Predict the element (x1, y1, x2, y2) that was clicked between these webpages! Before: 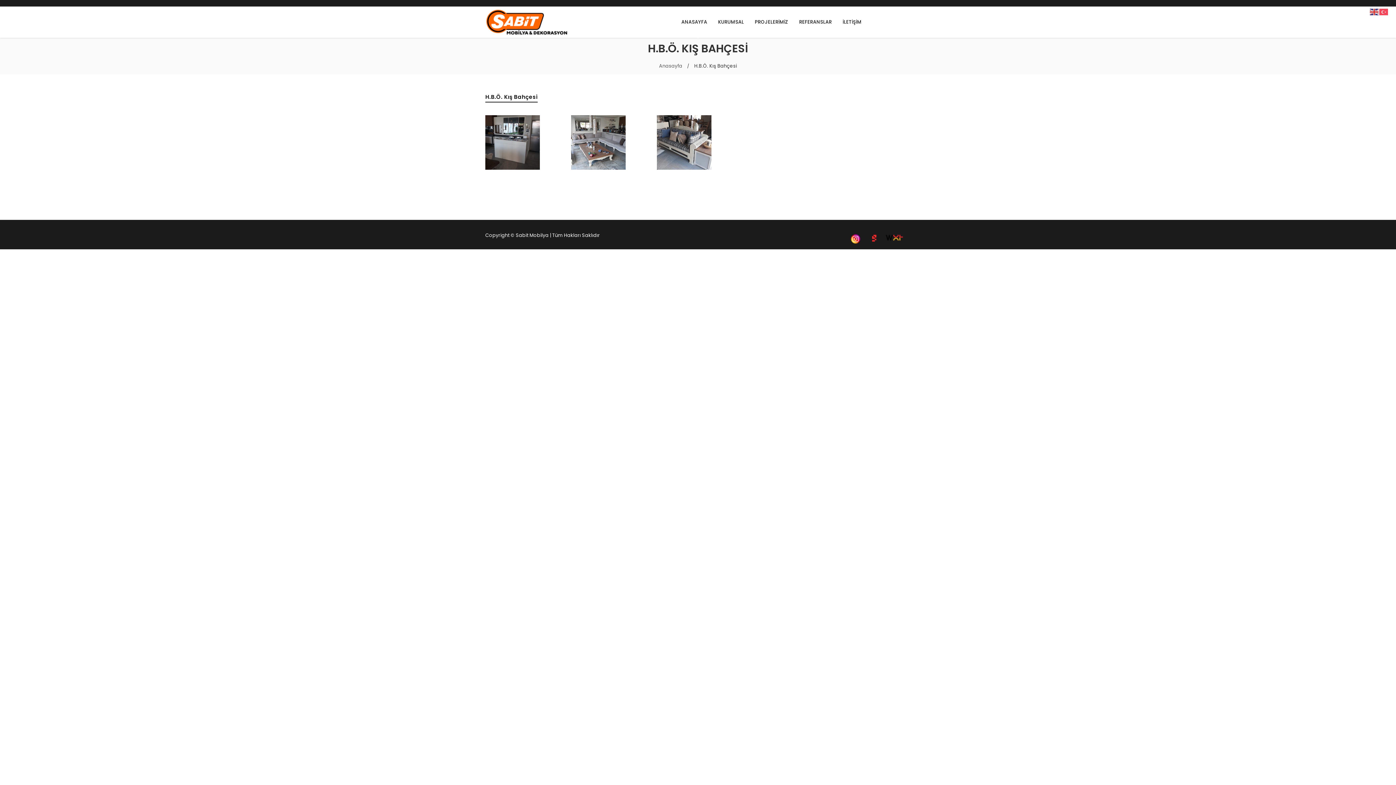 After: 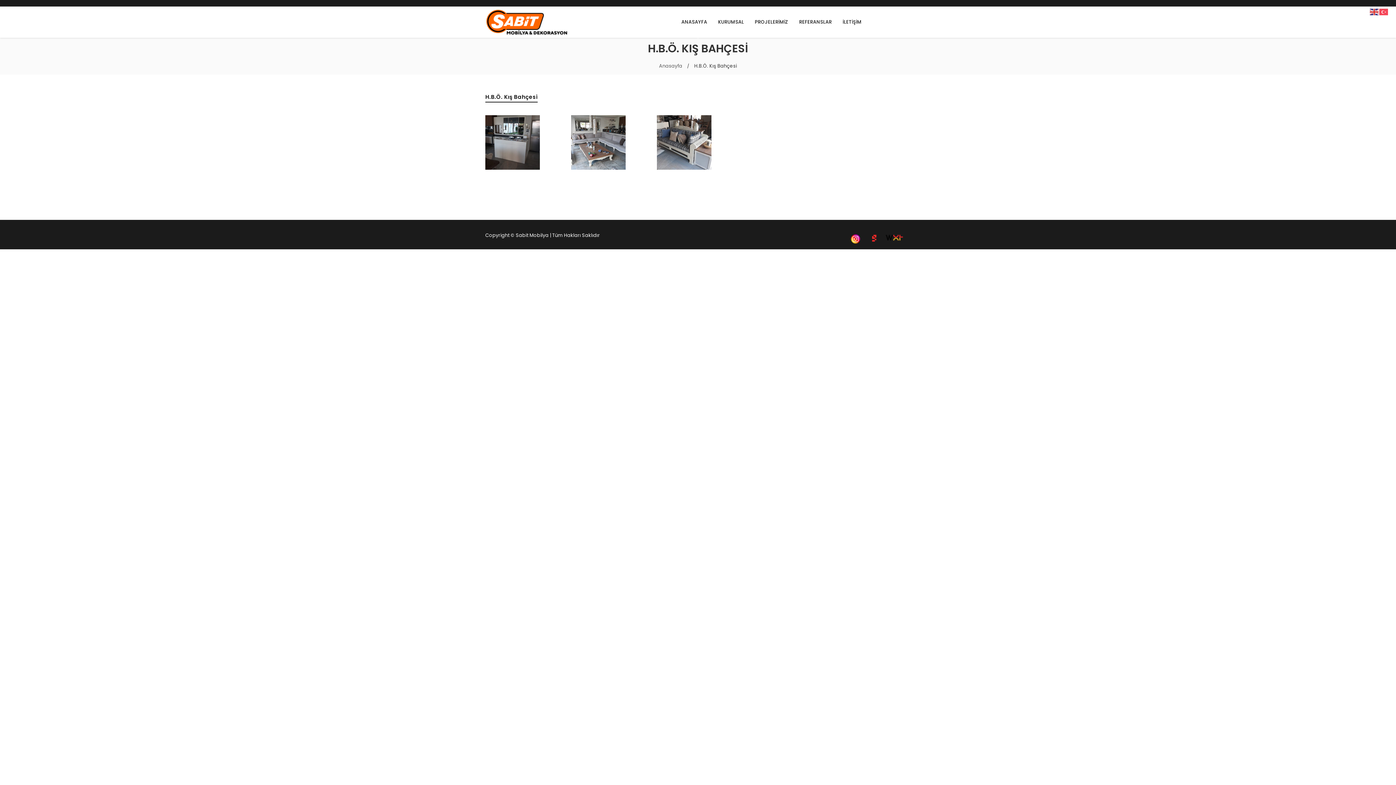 Action: bbox: (851, 232, 867, 238)